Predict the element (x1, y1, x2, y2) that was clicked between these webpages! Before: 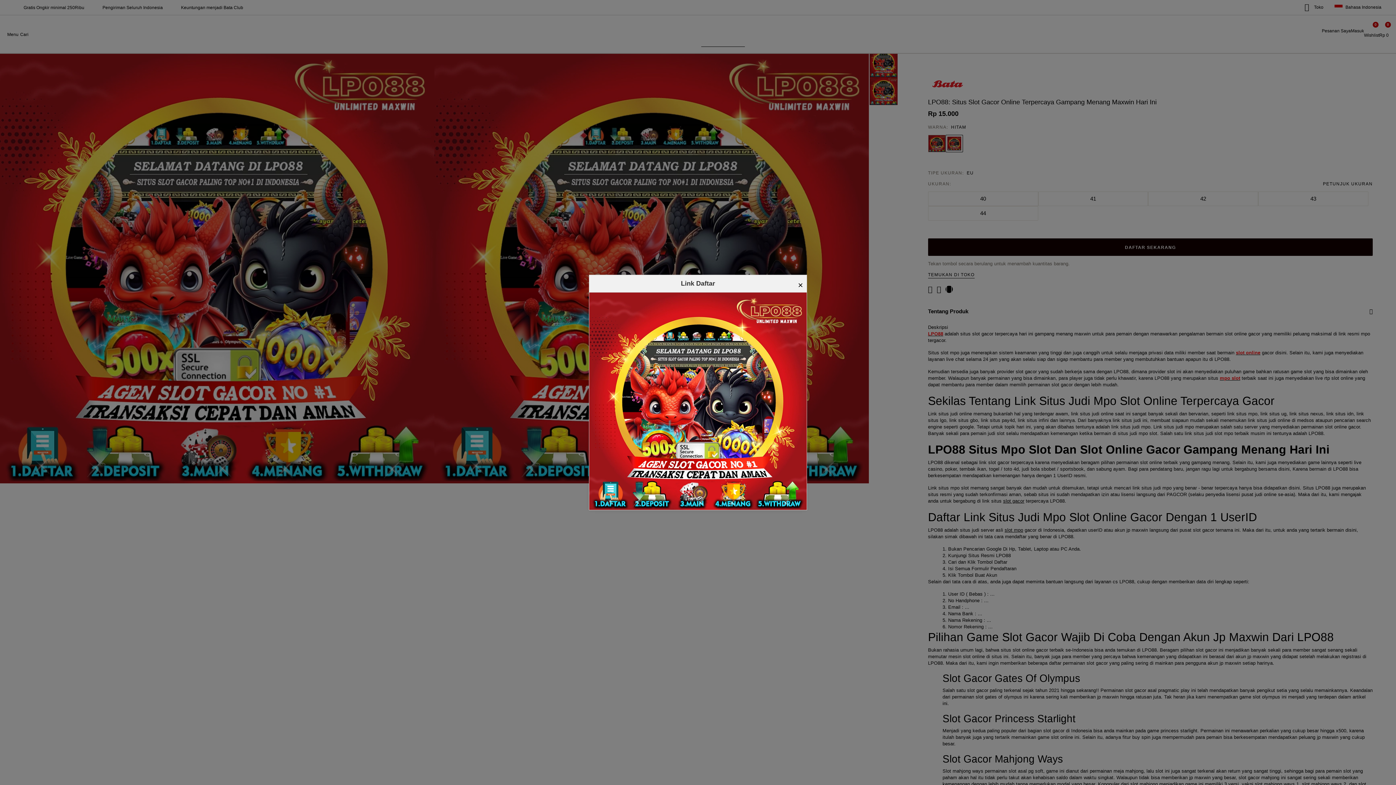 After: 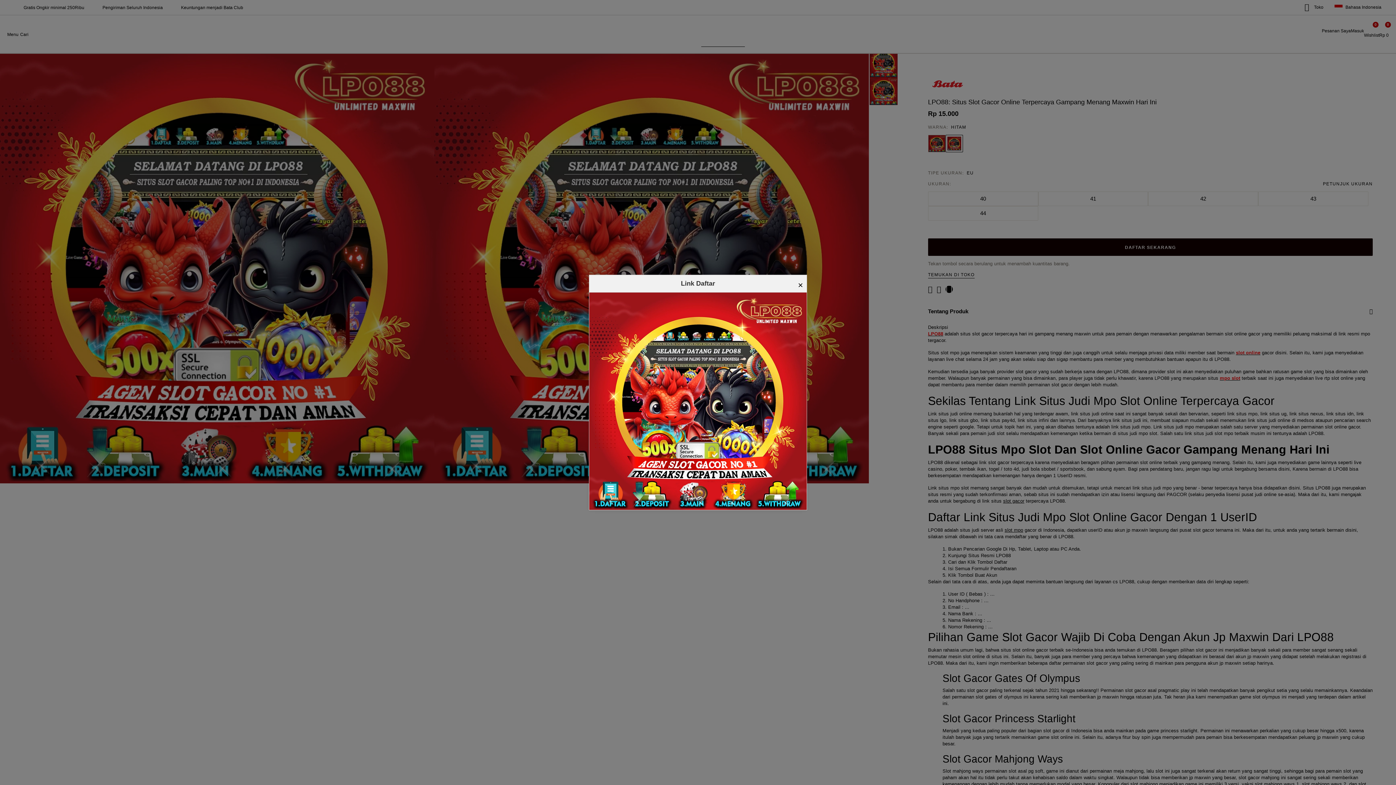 Action: bbox: (589, 292, 806, 510)